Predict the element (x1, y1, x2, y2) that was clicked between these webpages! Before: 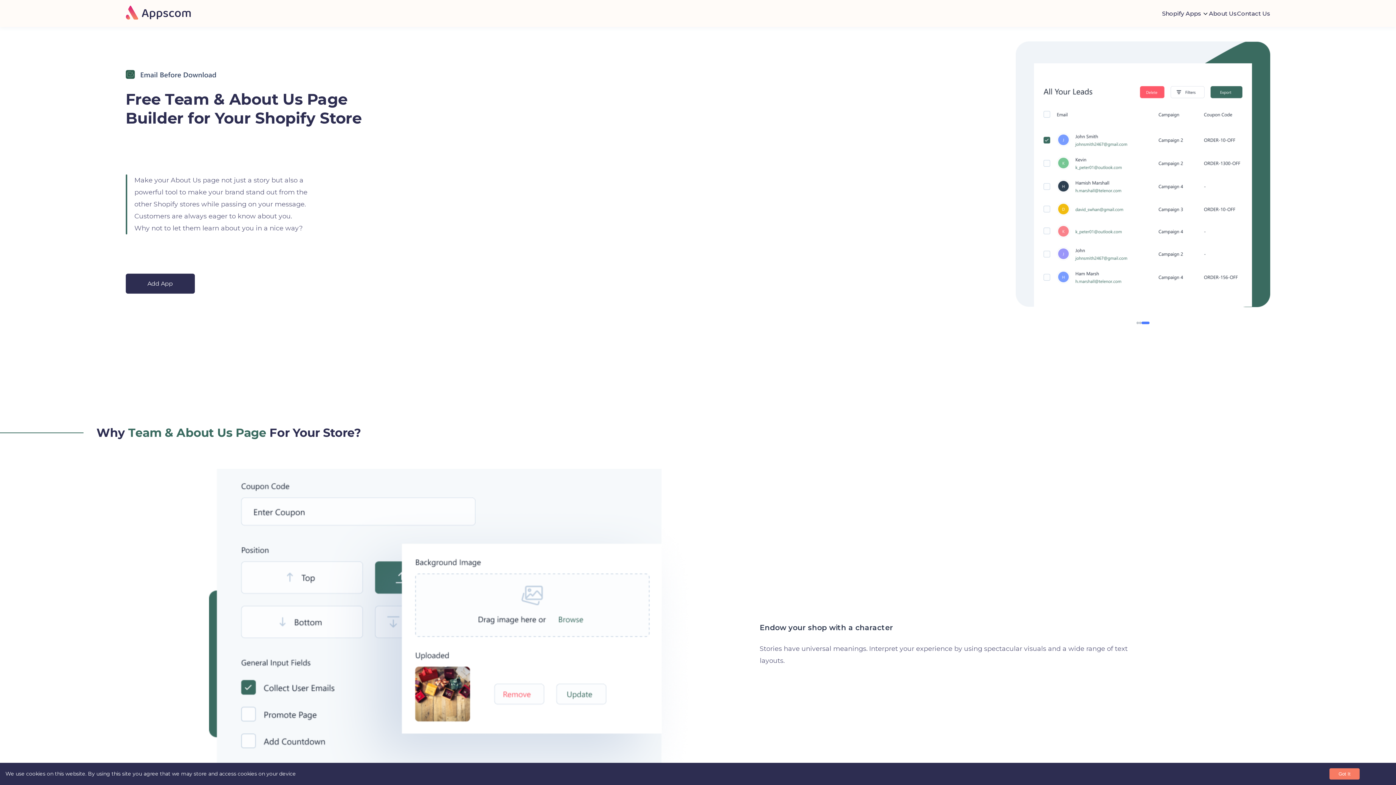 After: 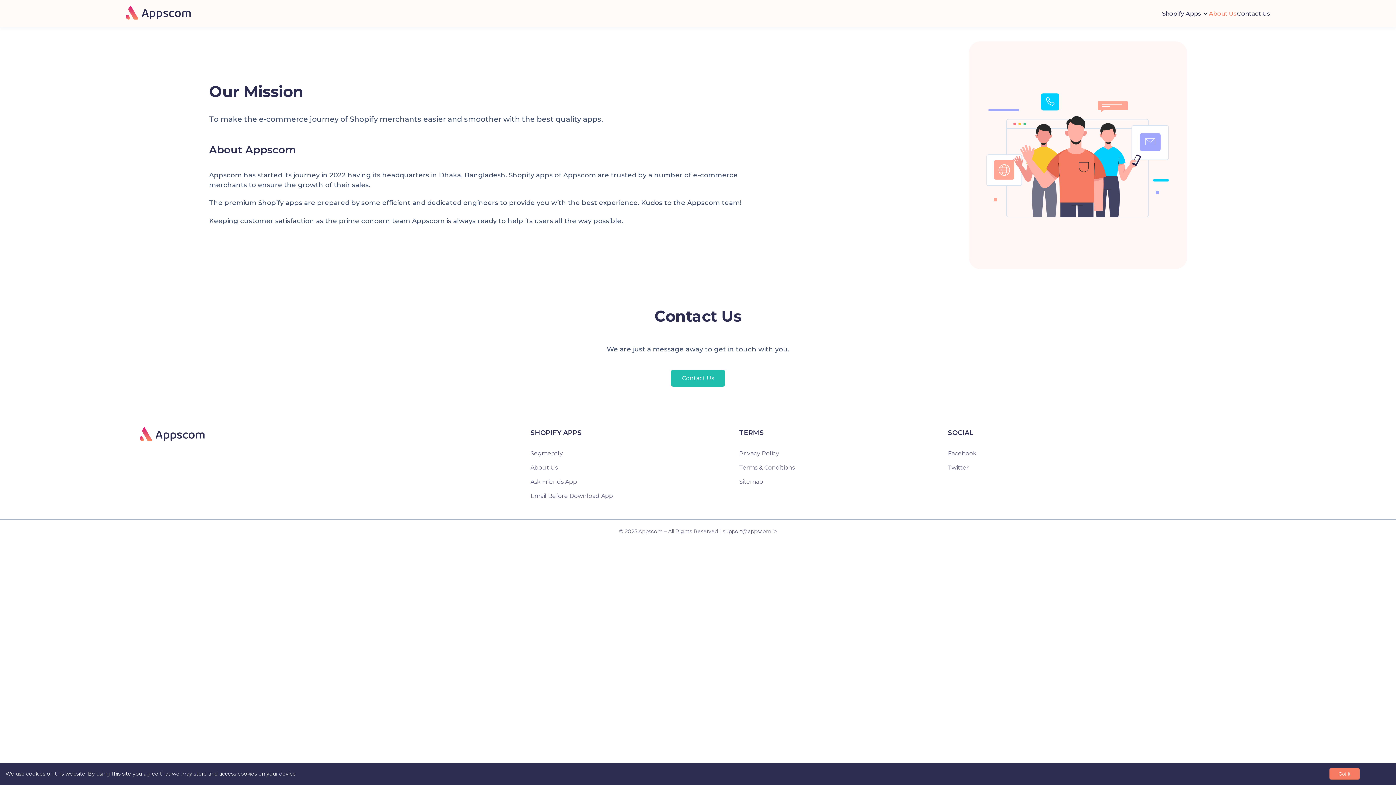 Action: bbox: (1209, 10, 1237, 16) label: About Us